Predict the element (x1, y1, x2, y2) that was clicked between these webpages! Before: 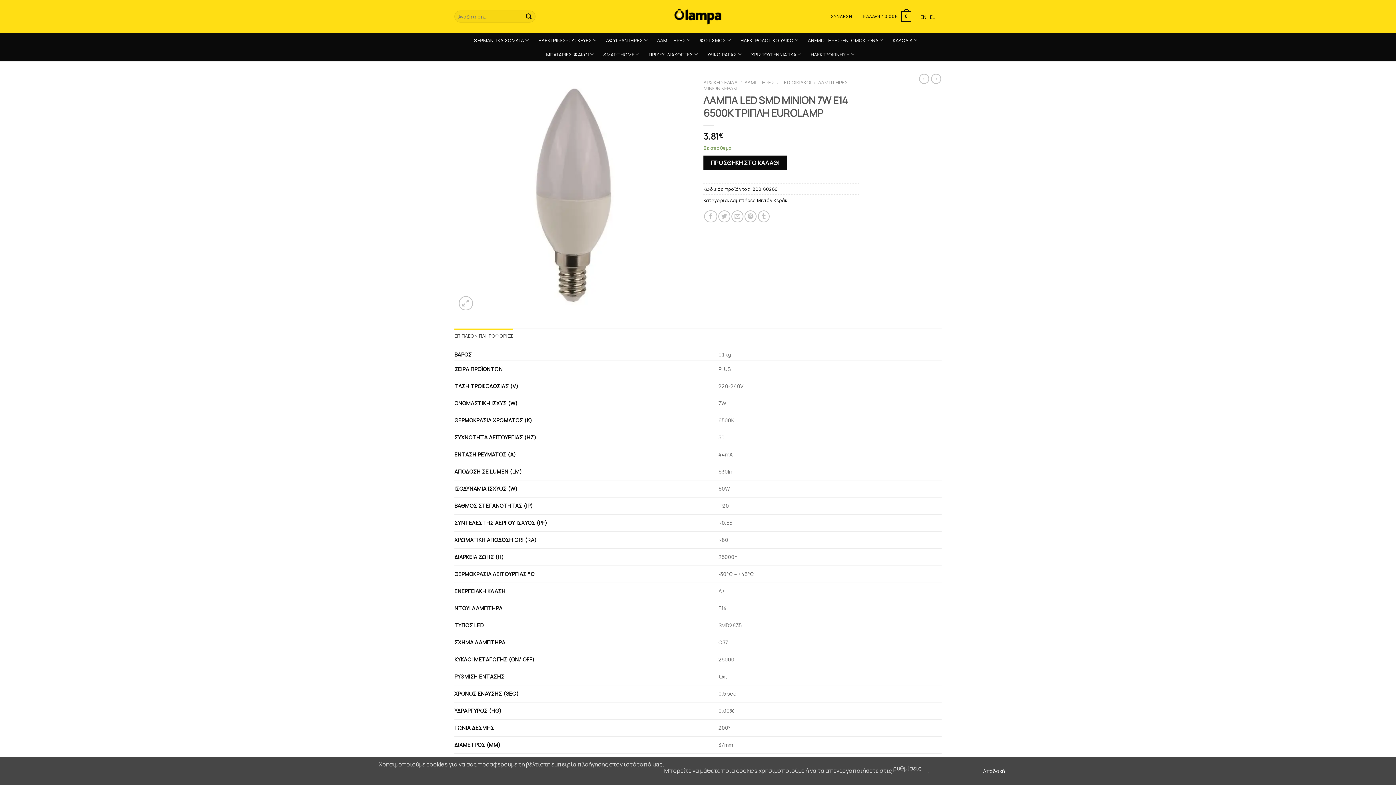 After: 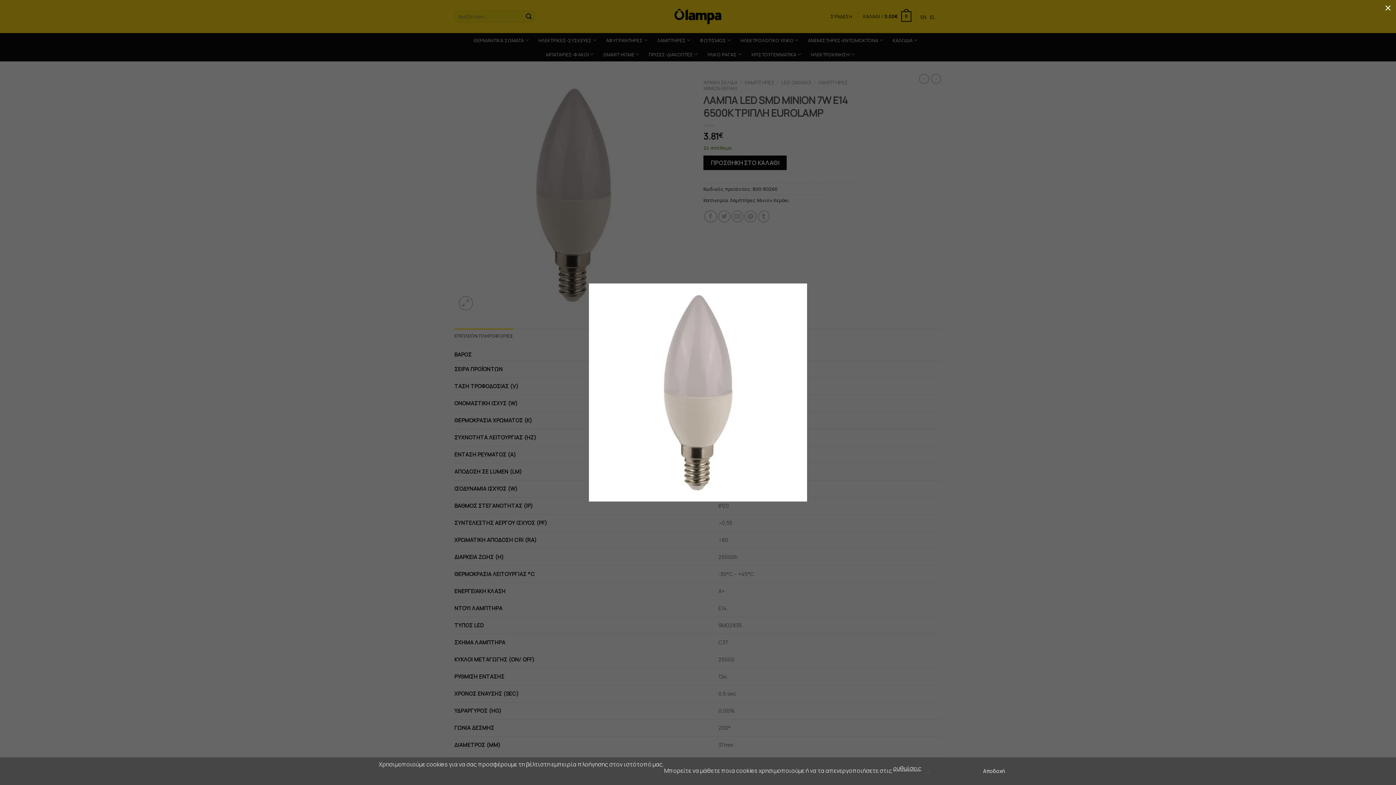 Action: bbox: (454, 190, 692, 198)